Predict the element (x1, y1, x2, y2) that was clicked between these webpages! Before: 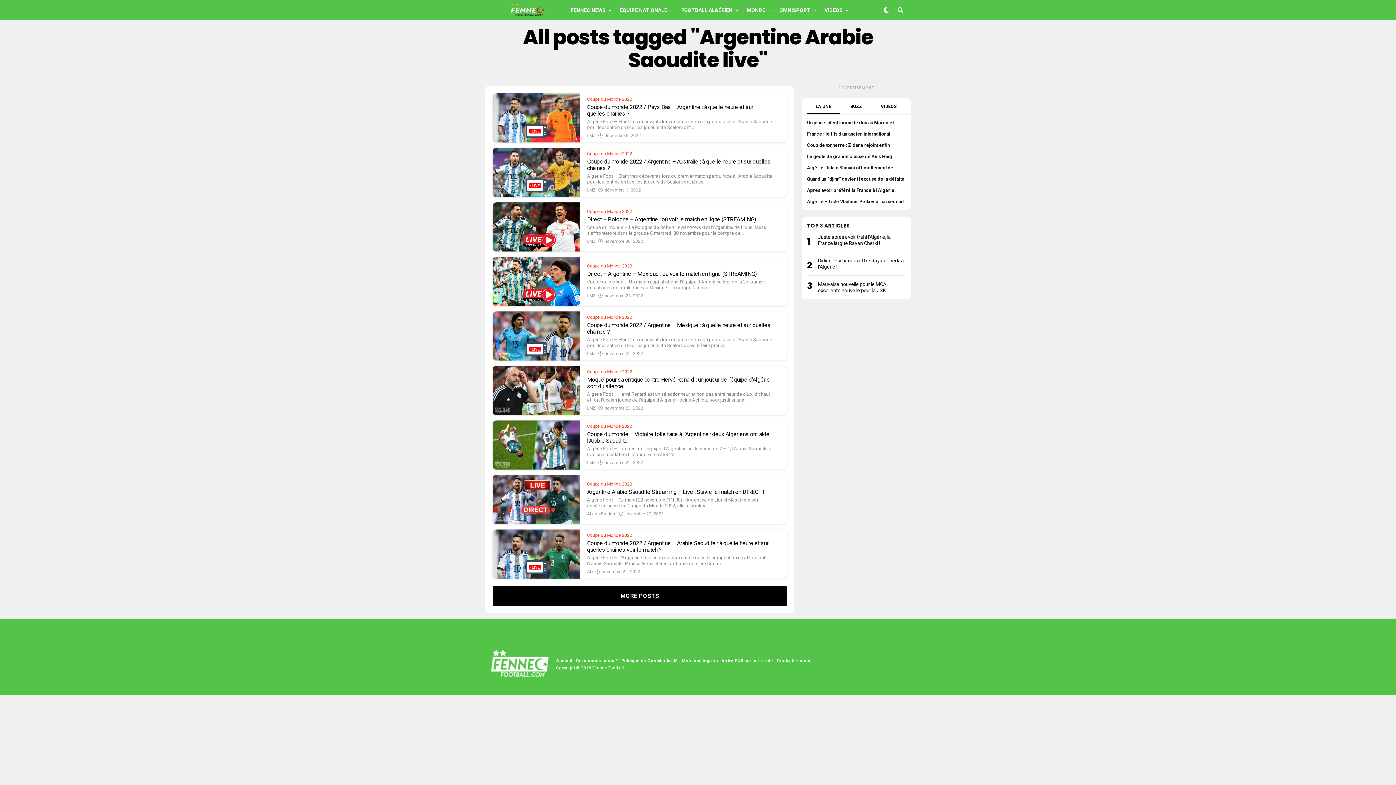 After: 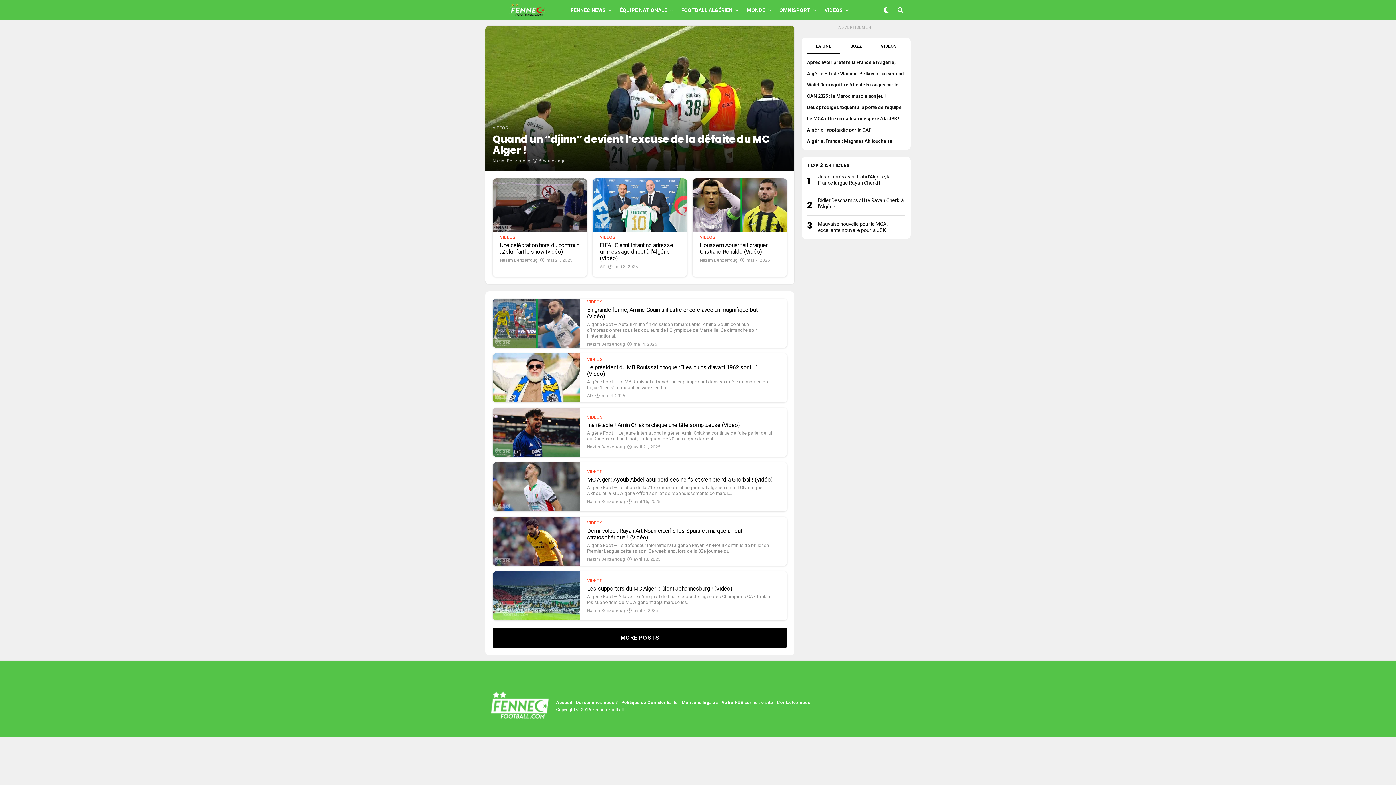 Action: bbox: (821, 0, 846, 20) label: VIDEOS